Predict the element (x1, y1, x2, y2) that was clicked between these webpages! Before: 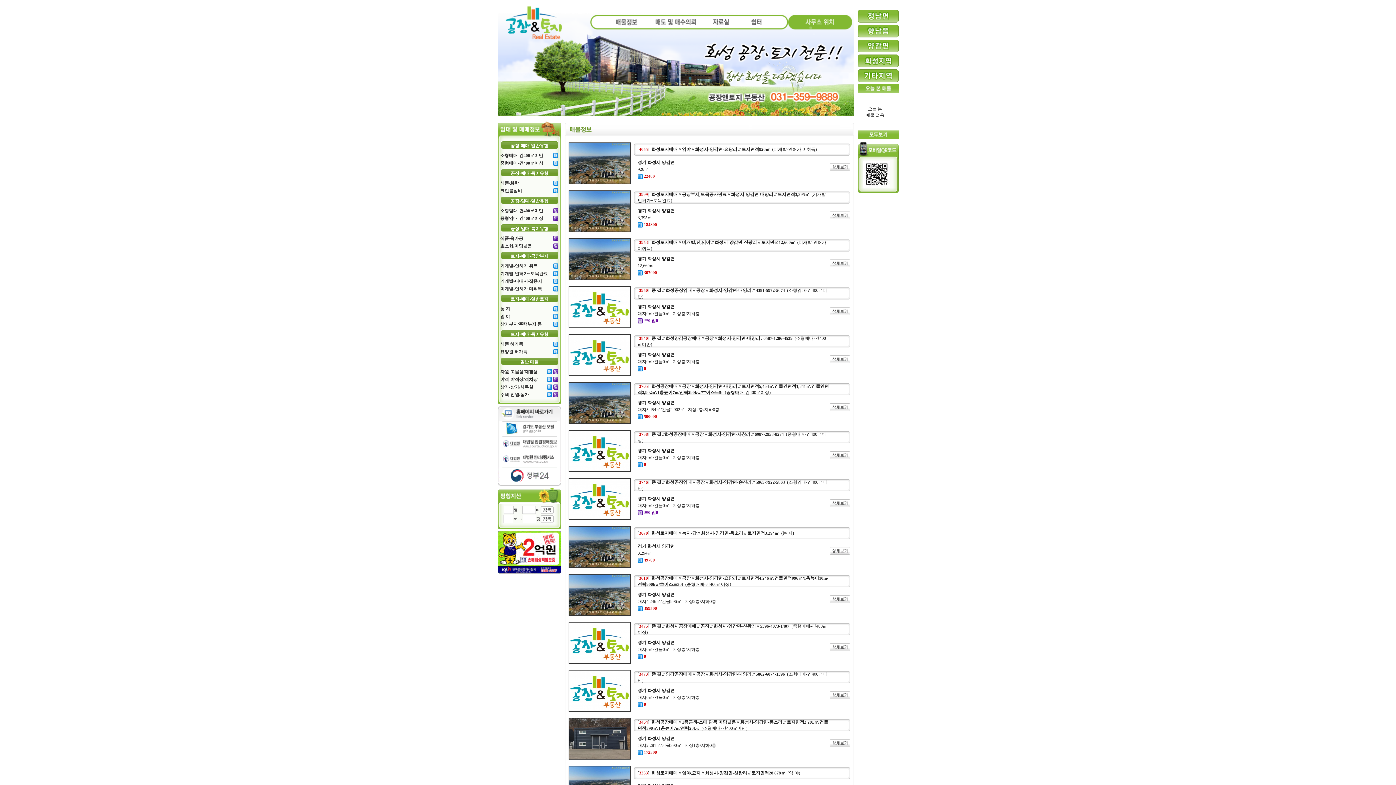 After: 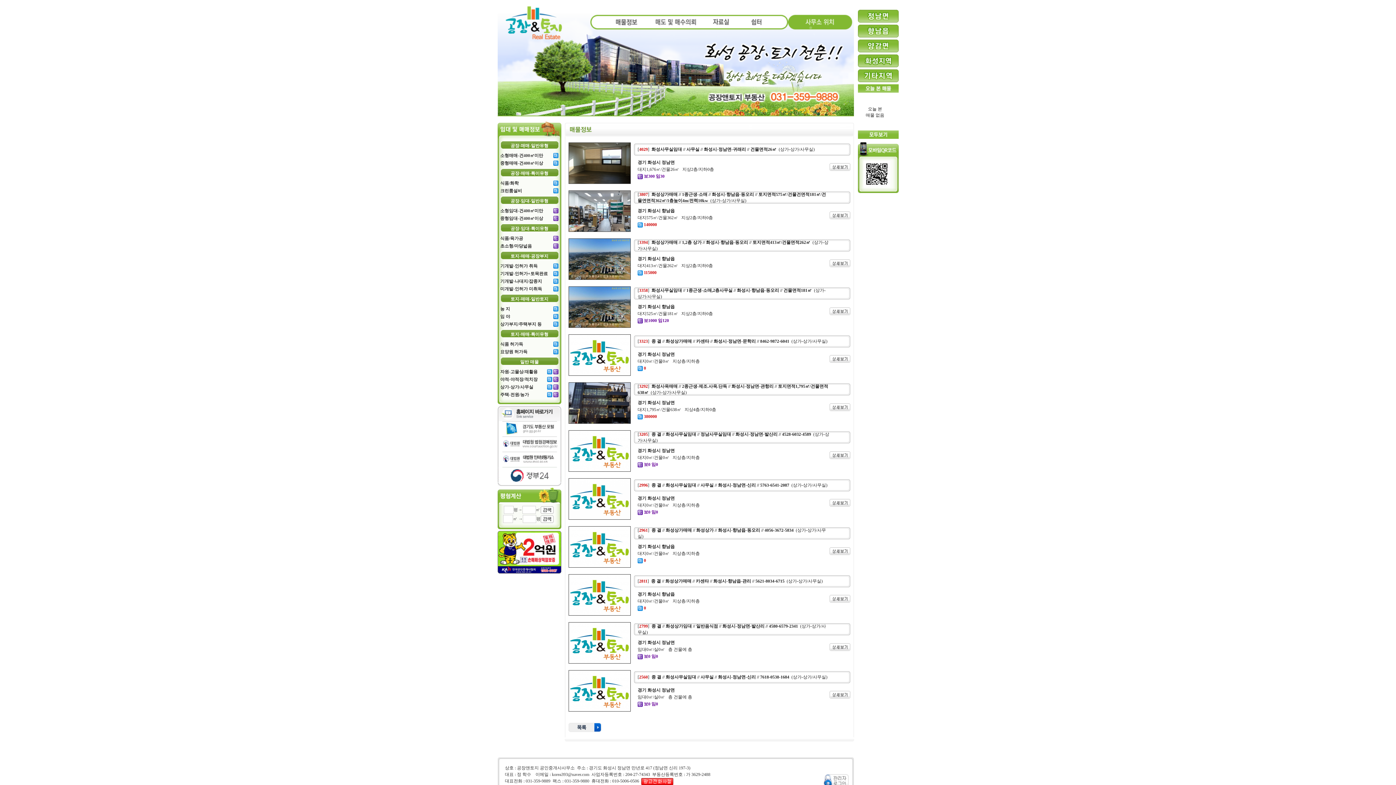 Action: bbox: (500, 384, 533, 389) label: 상가-상가/사무실